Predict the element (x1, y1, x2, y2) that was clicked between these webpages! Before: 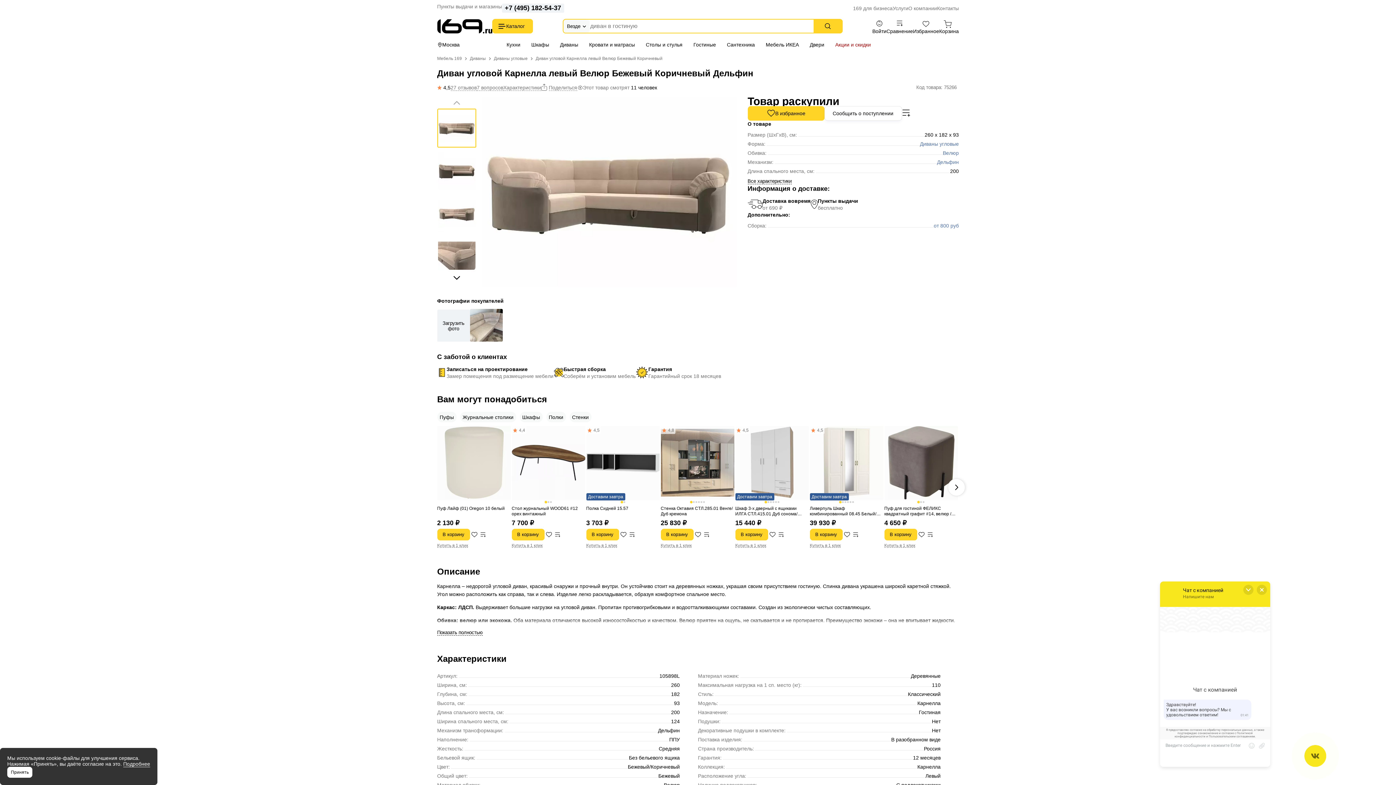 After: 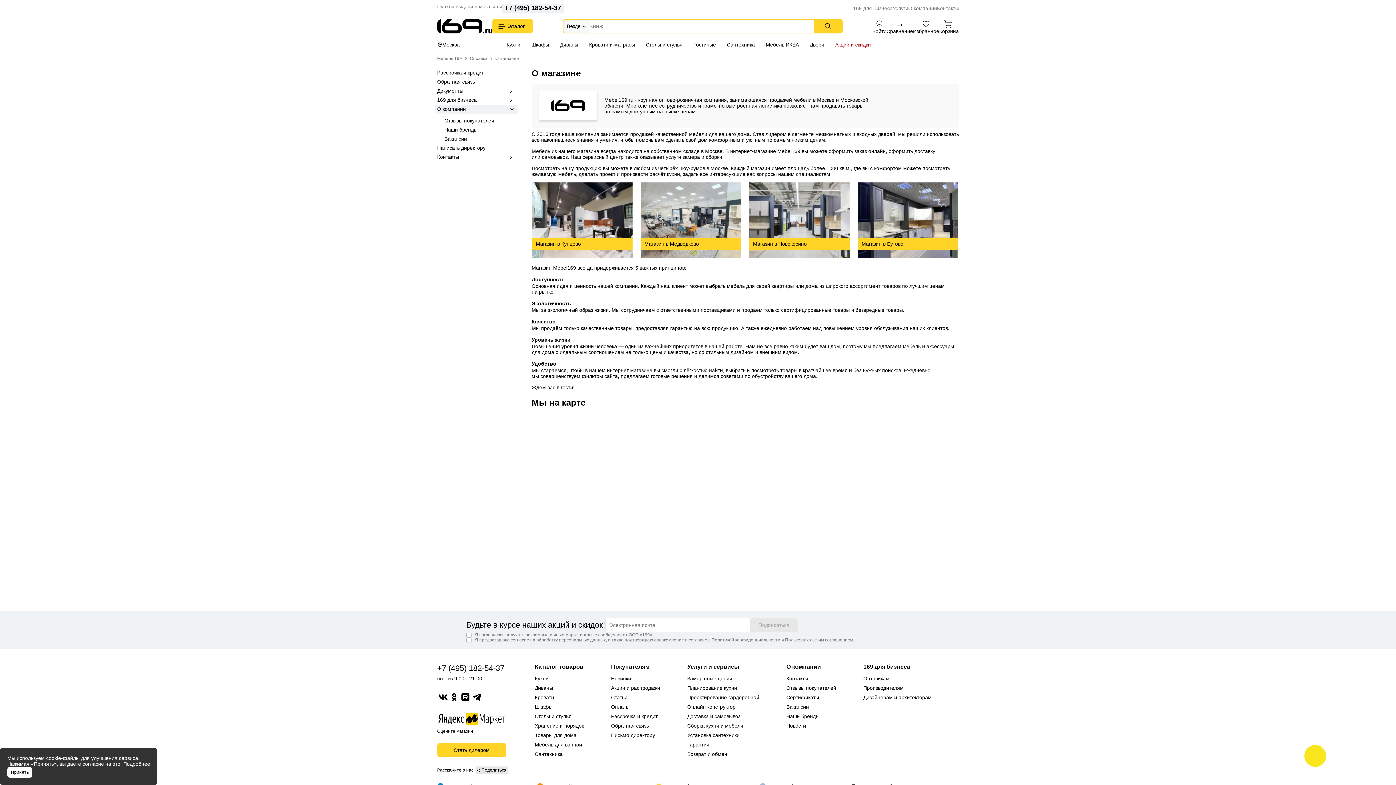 Action: bbox: (908, 5, 937, 11) label: О компании